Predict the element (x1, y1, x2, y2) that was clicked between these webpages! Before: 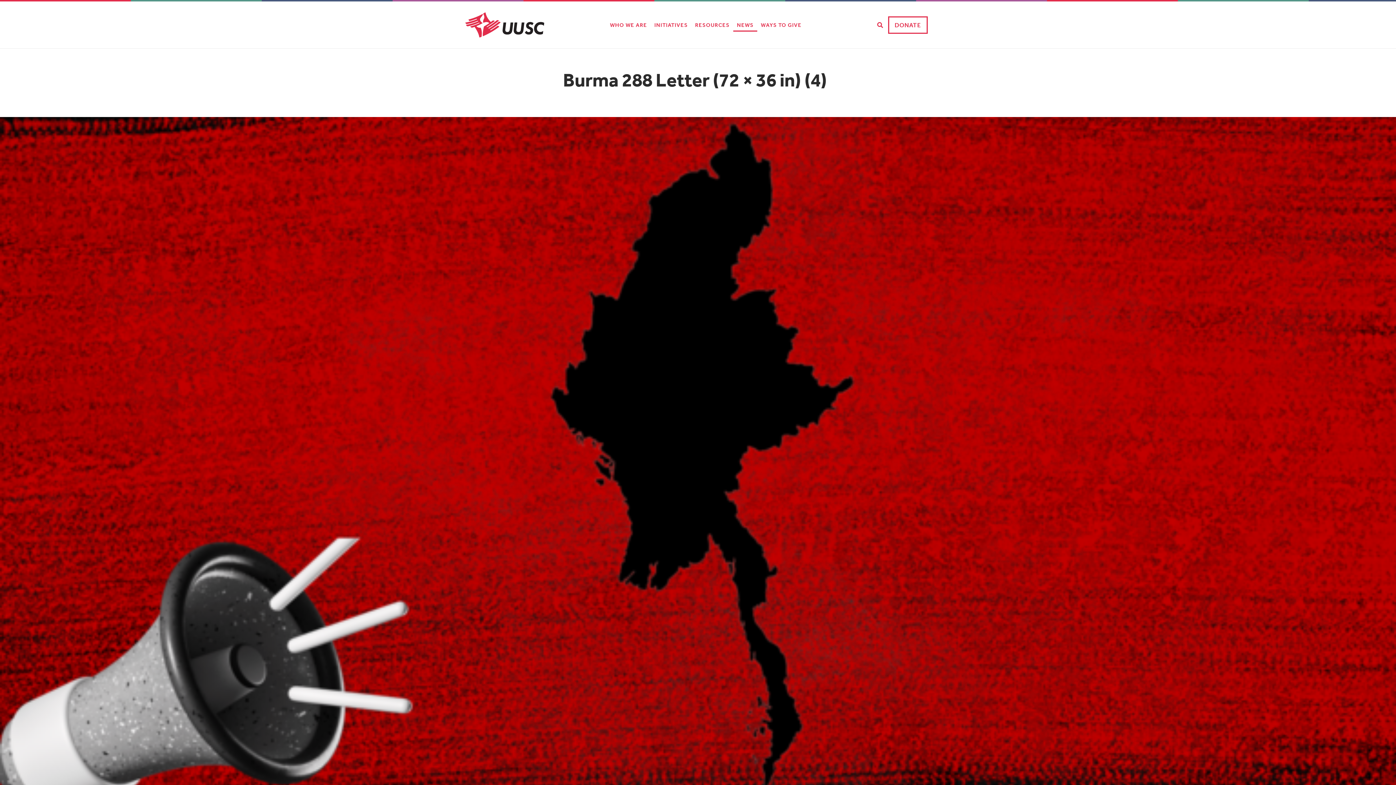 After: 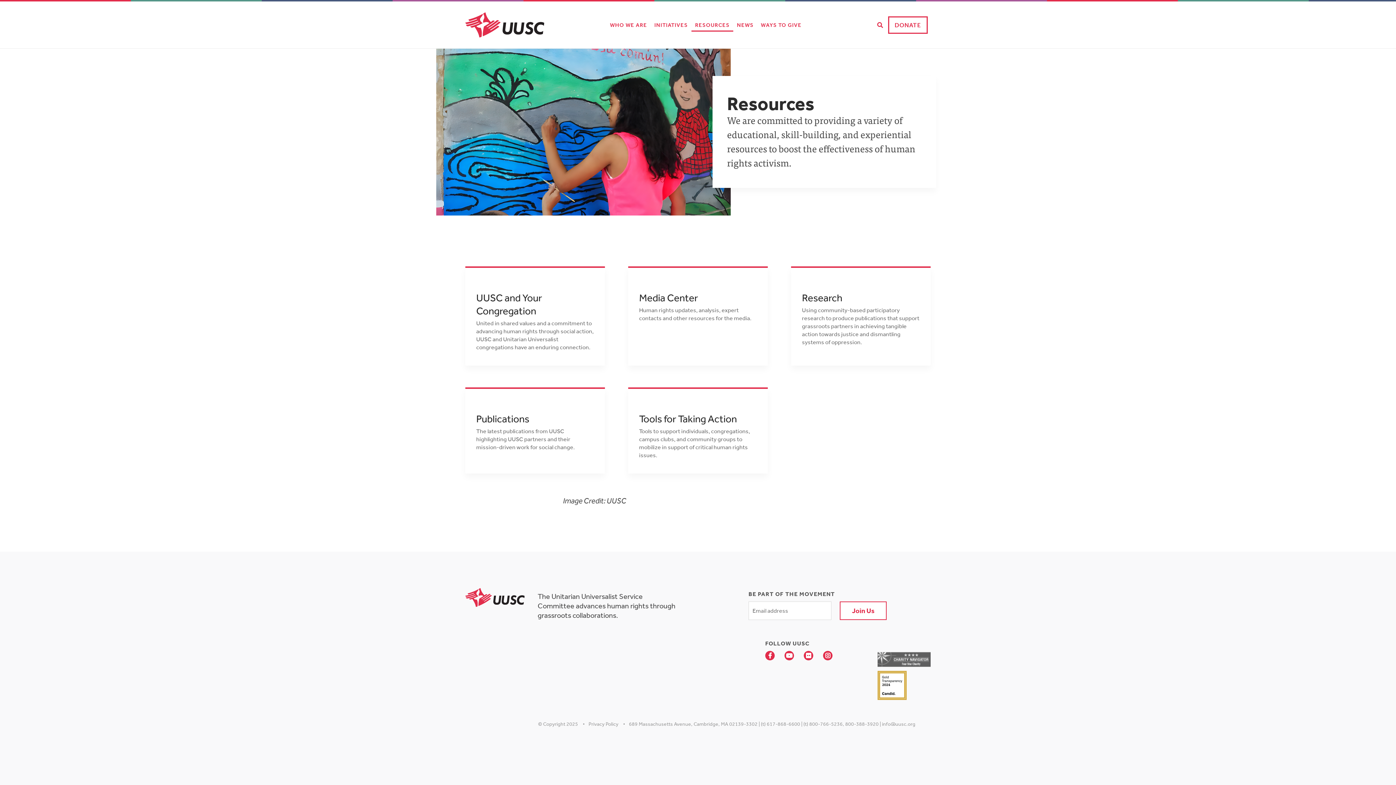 Action: label: RESOURCES bbox: (695, 22, 729, 27)